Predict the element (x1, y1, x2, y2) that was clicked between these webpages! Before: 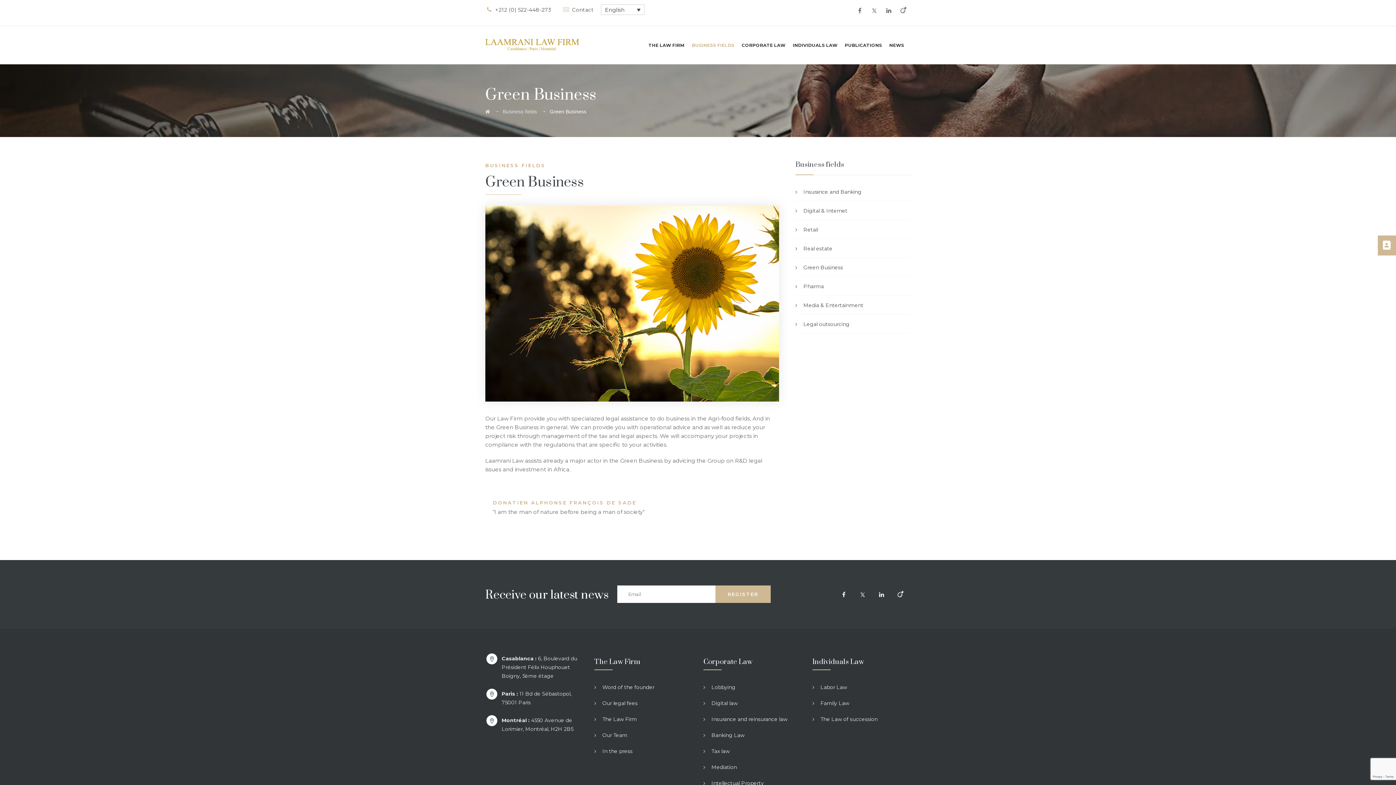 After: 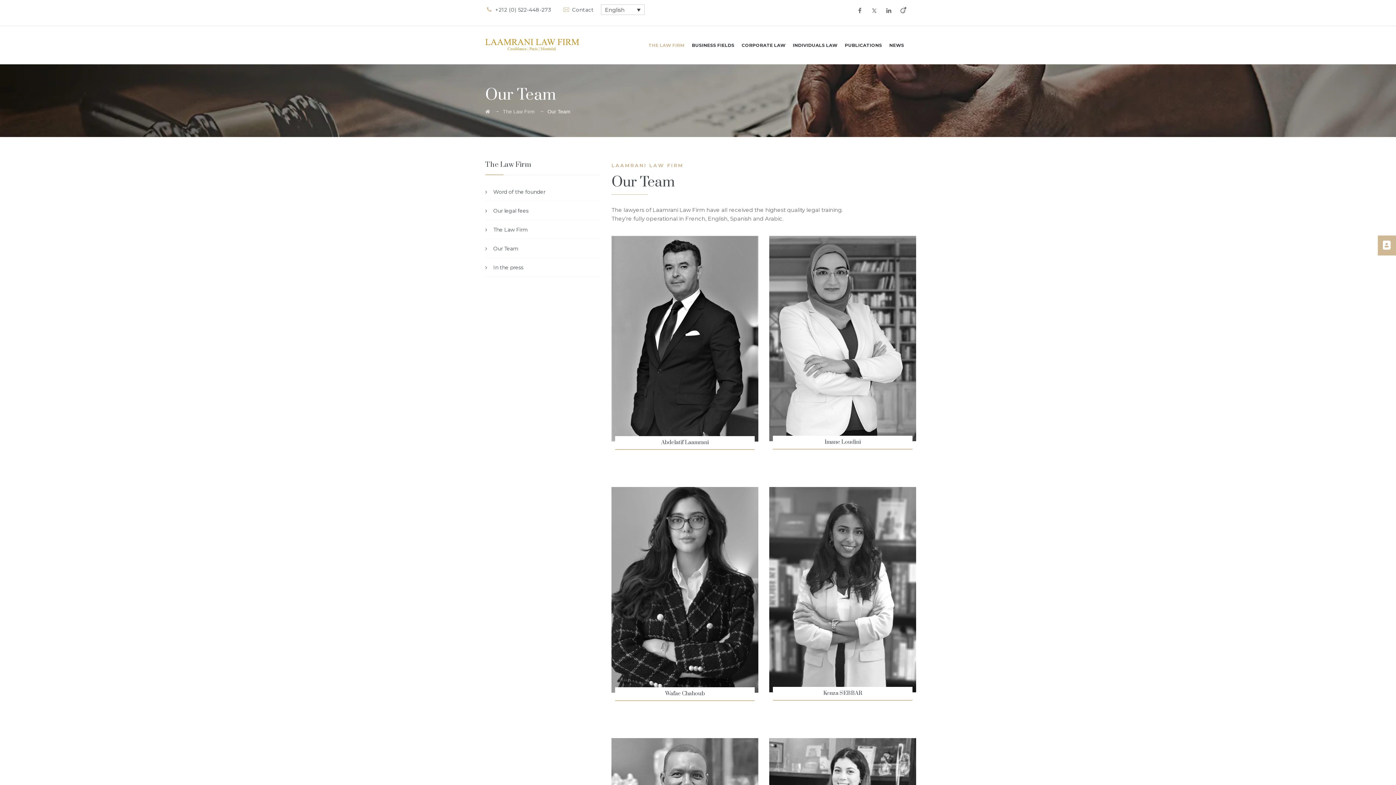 Action: label: Our Team bbox: (594, 727, 692, 743)